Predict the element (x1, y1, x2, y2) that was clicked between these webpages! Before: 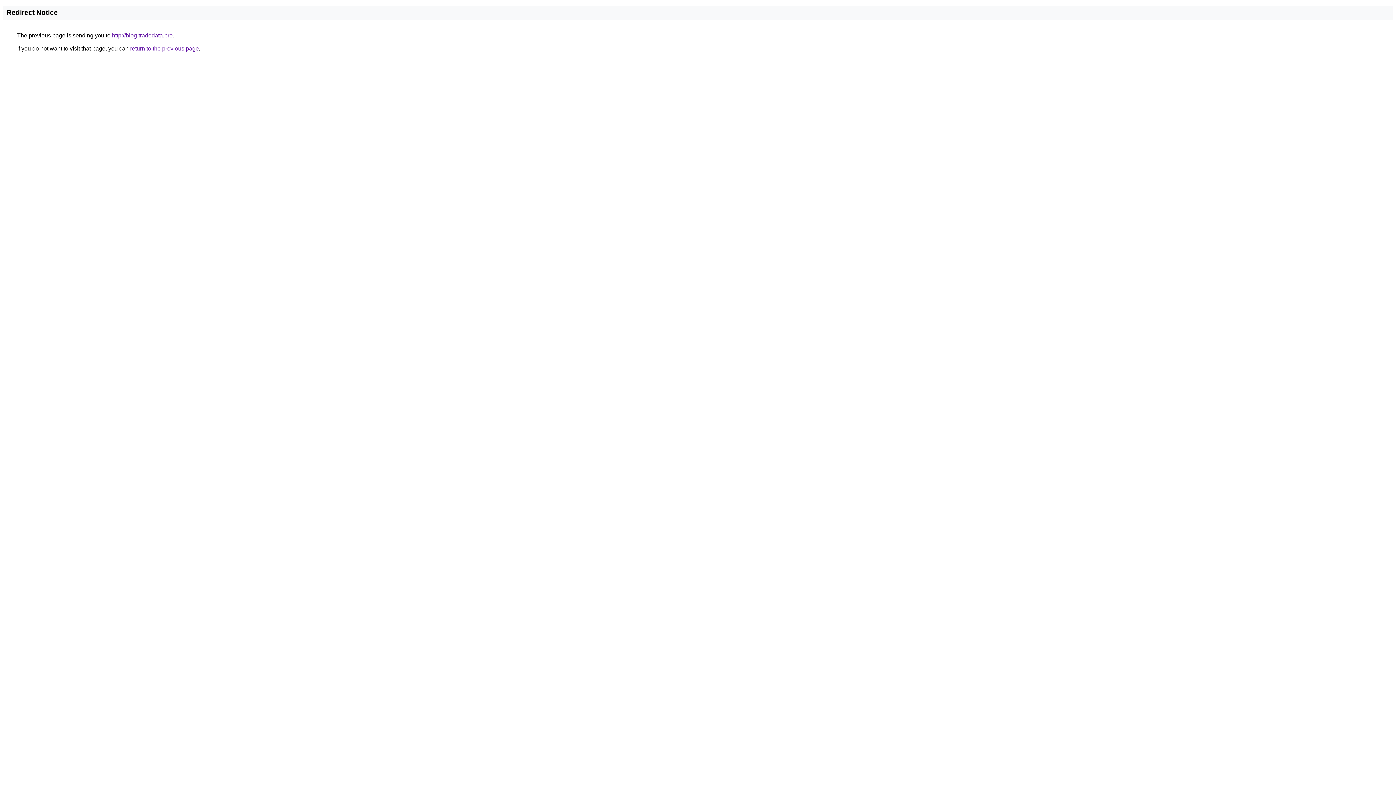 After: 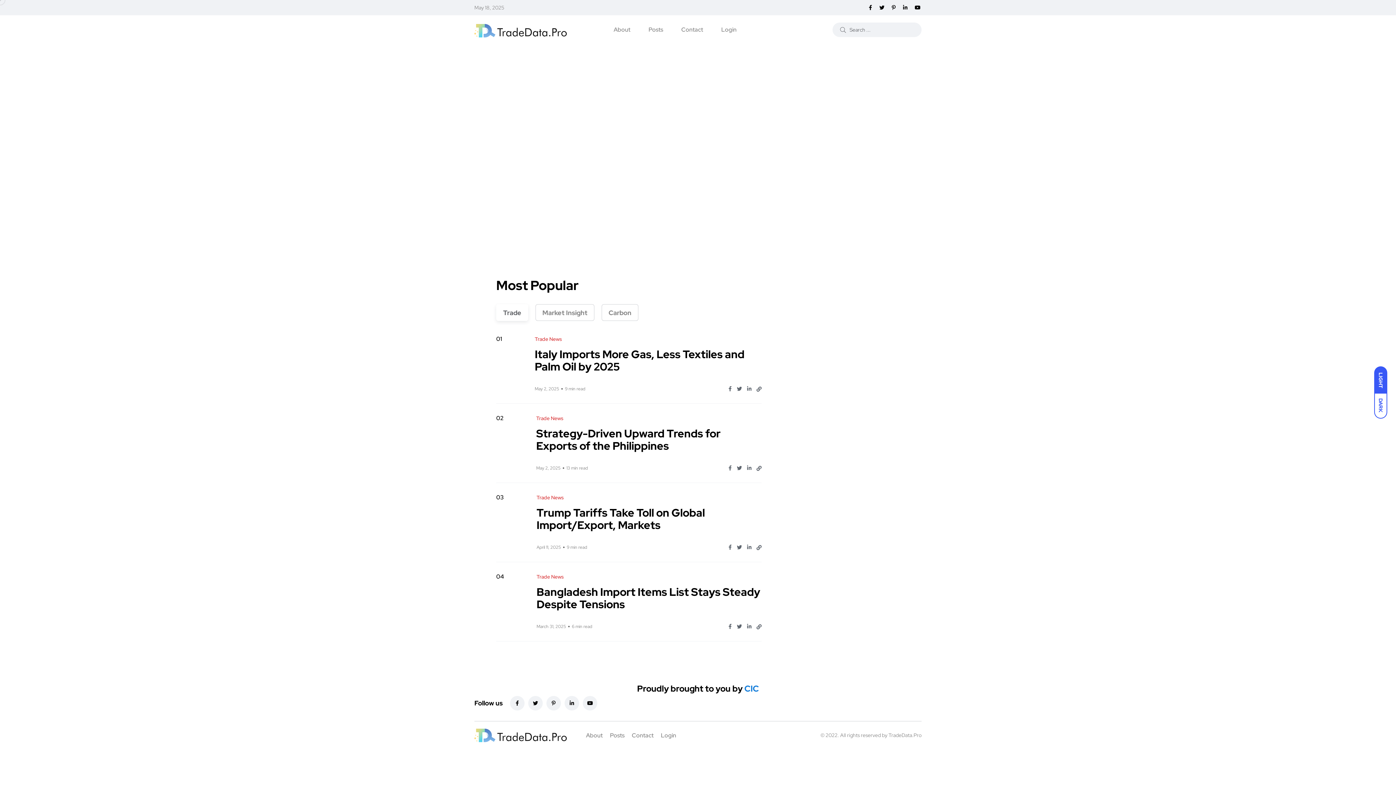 Action: label: http://blog.tradedata.pro bbox: (112, 32, 172, 38)